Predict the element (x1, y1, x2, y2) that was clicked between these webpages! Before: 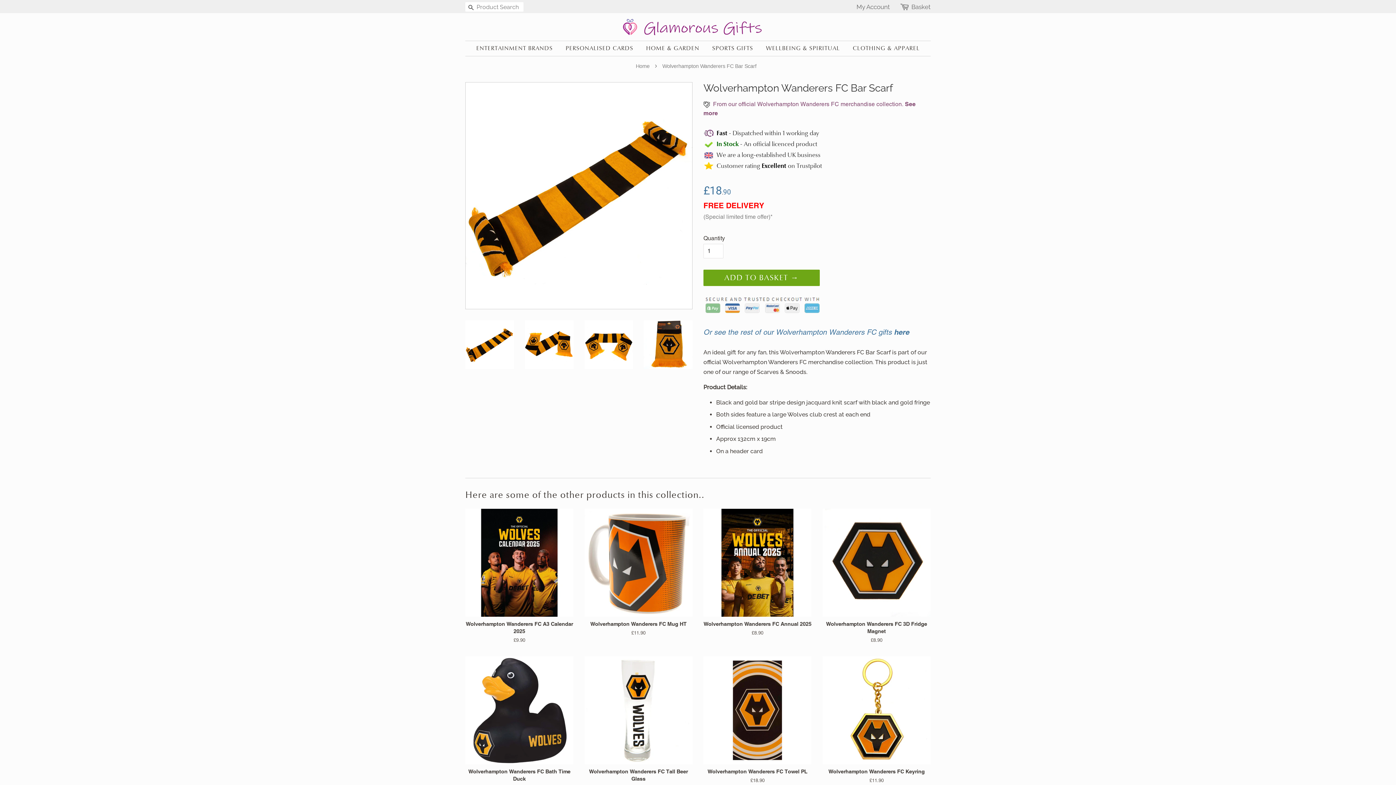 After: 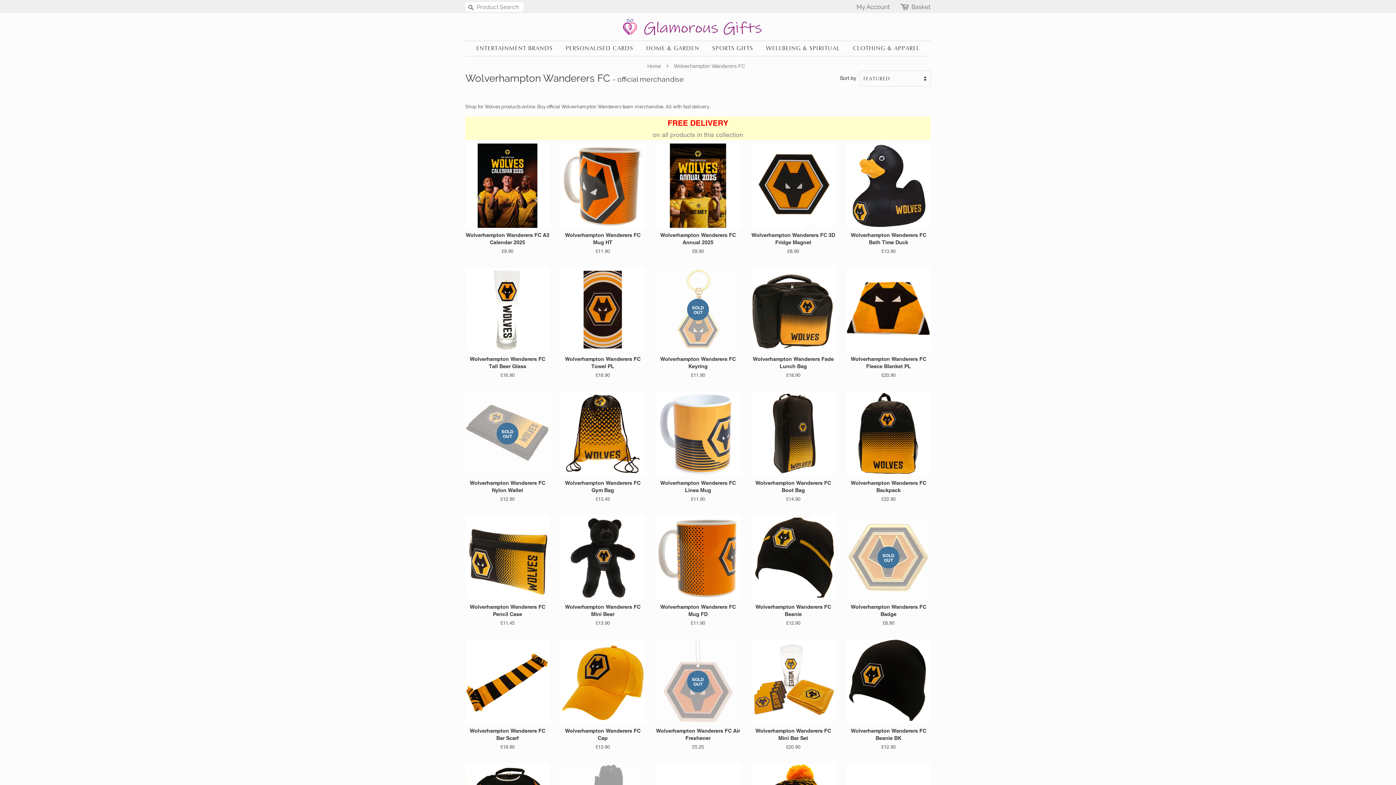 Action: bbox: (703, 328, 909, 336) label: Or see the rest of our Wolverhampton Wanderers FC gifts here